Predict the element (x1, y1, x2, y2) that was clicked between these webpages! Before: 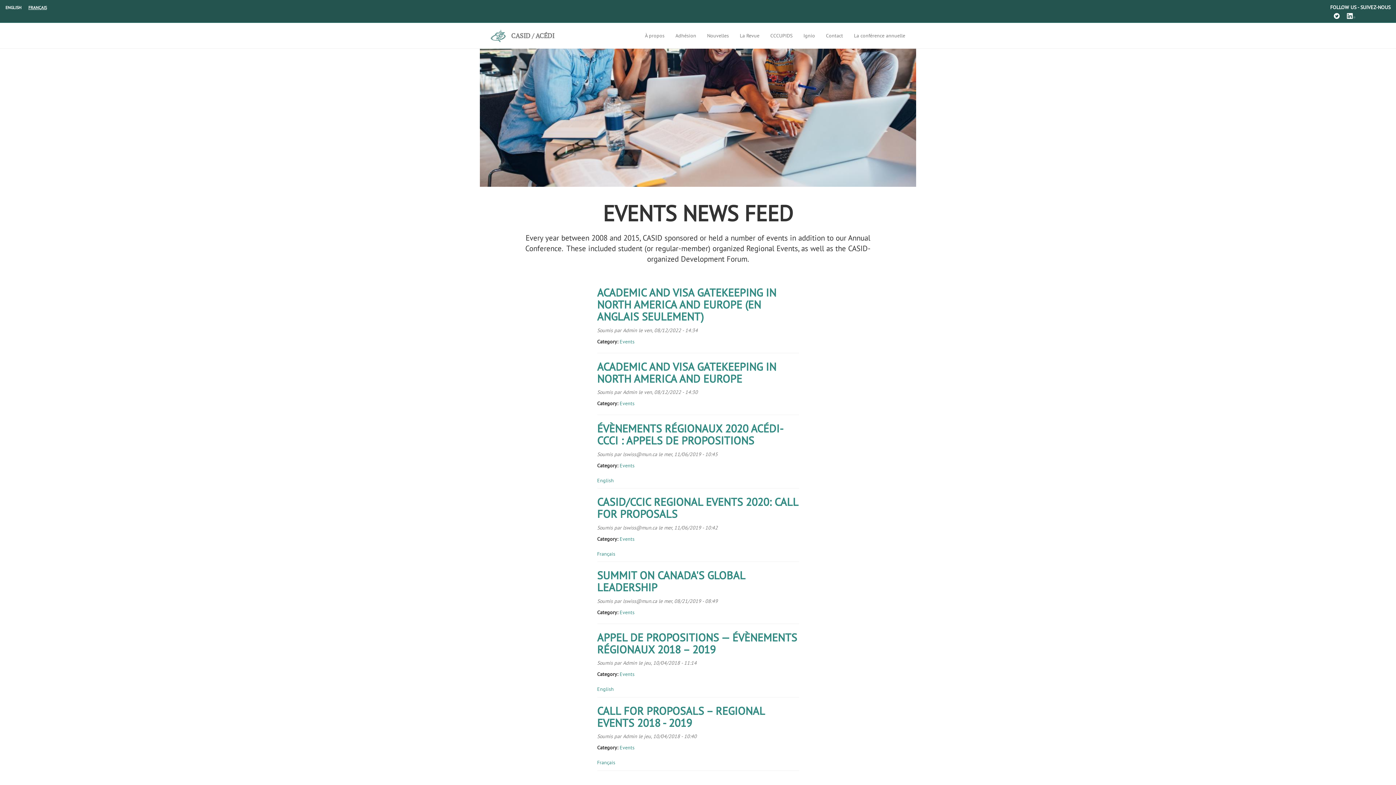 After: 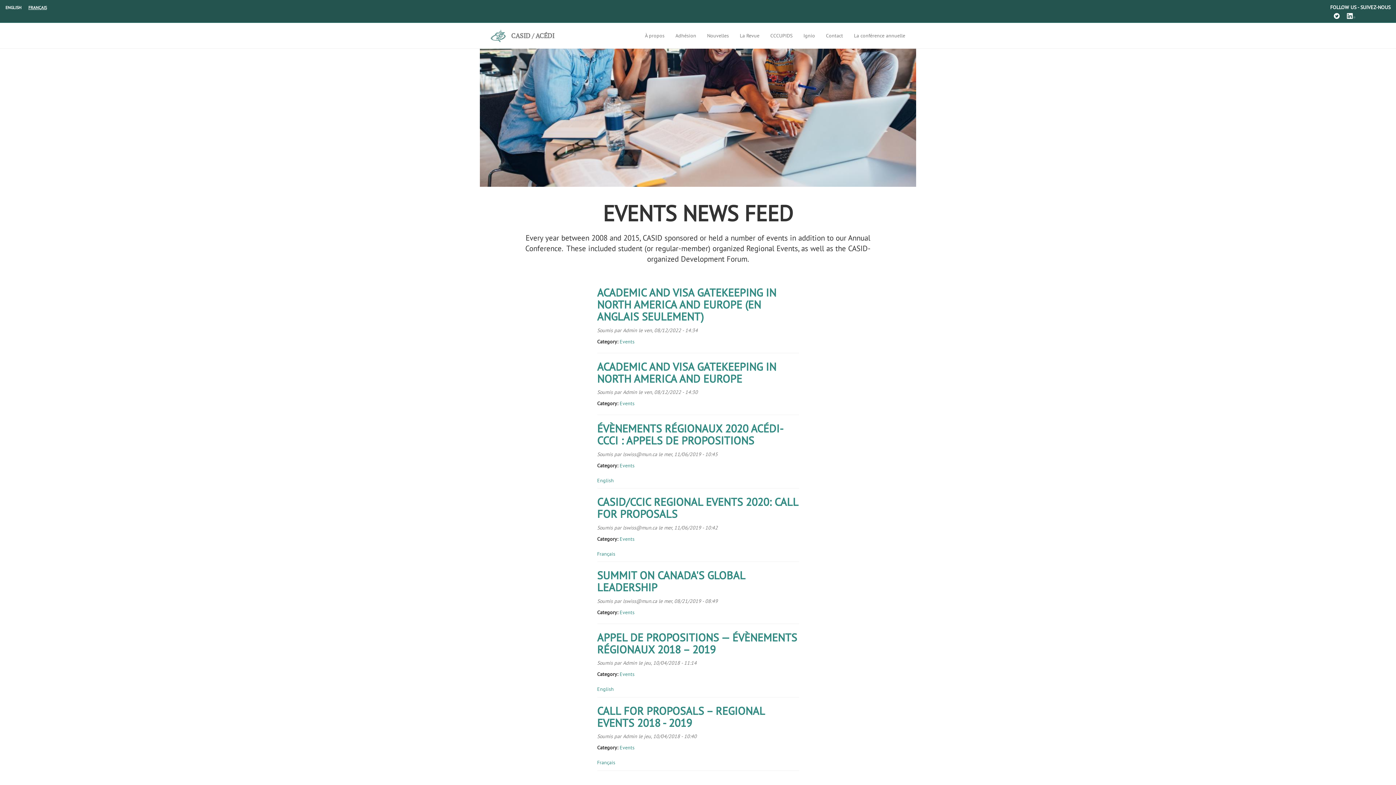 Action: label: Events bbox: (619, 671, 634, 677)